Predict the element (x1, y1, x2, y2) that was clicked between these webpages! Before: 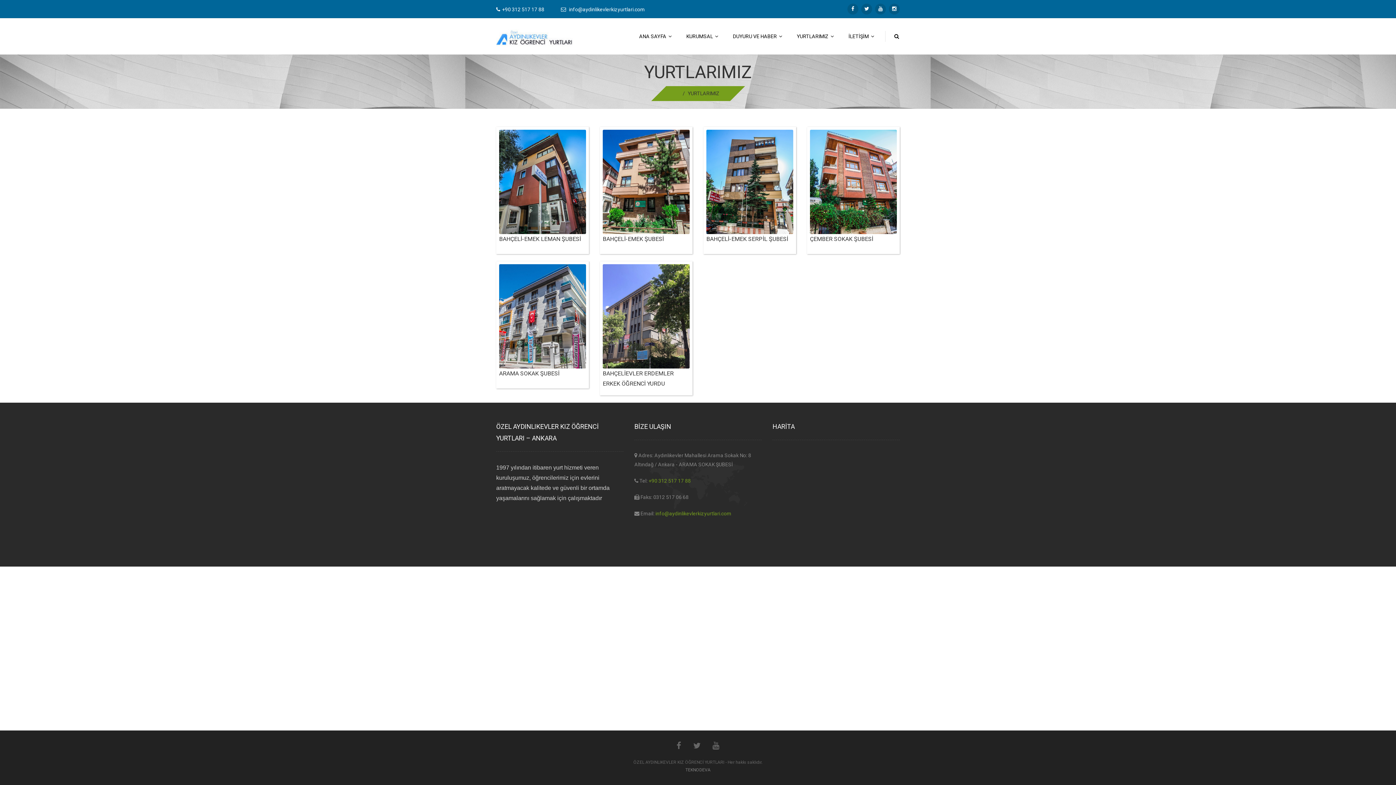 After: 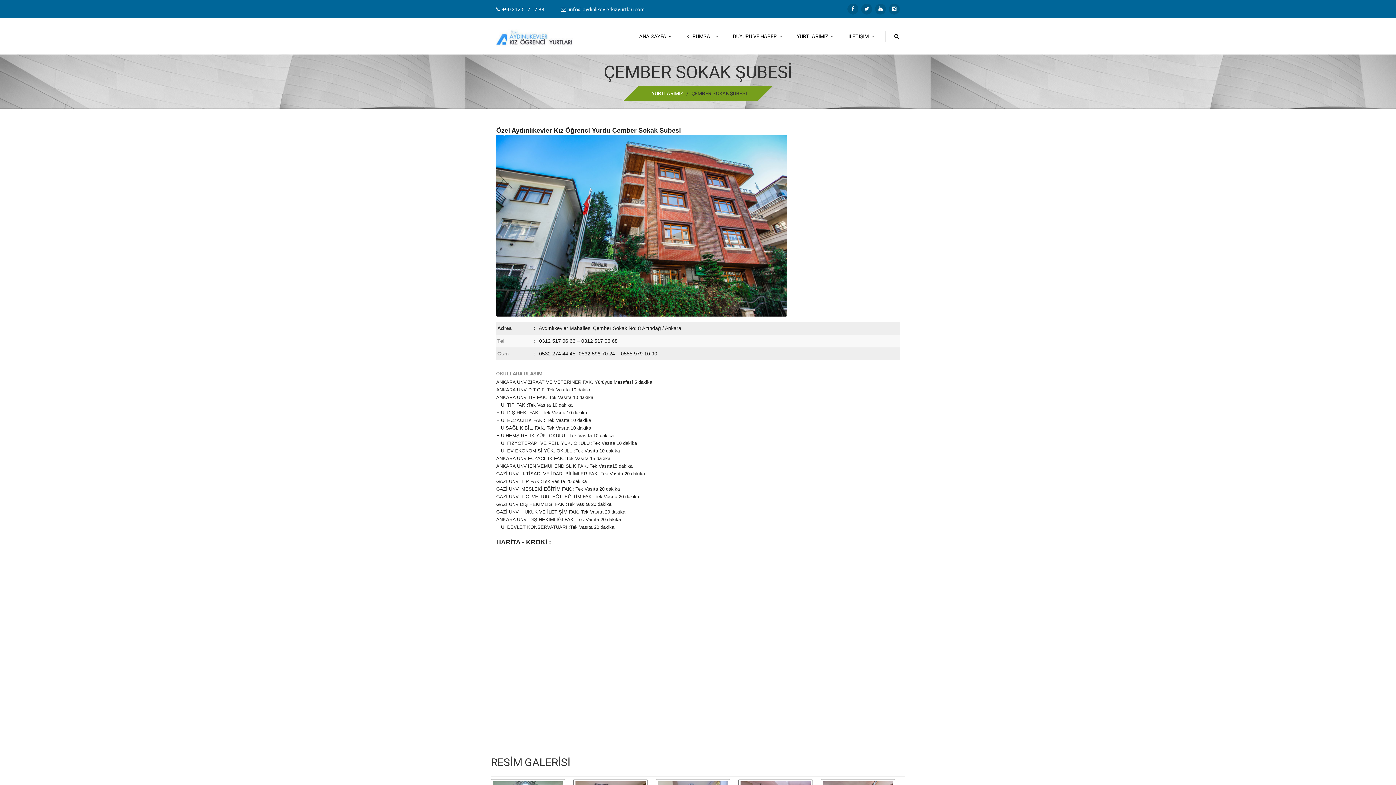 Action: bbox: (810, 129, 897, 234)